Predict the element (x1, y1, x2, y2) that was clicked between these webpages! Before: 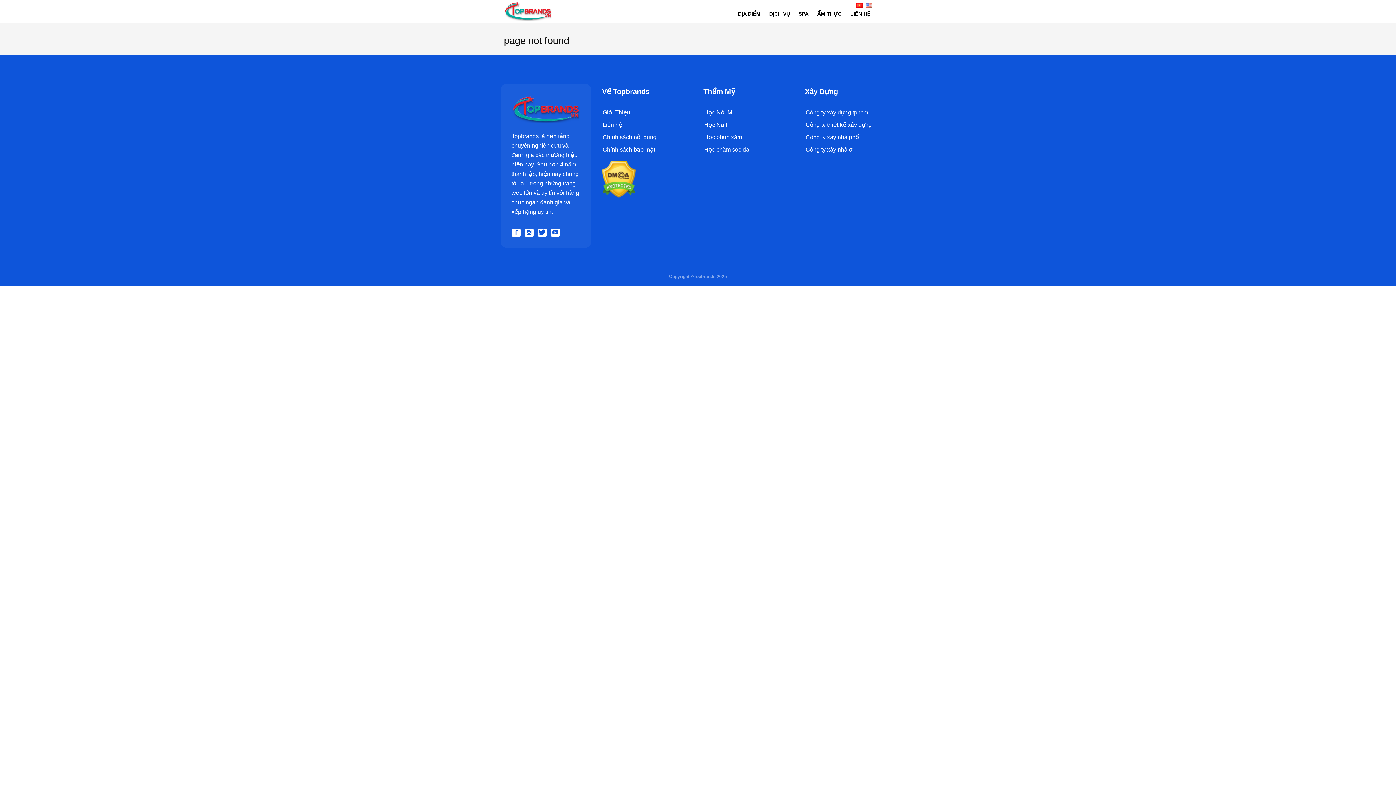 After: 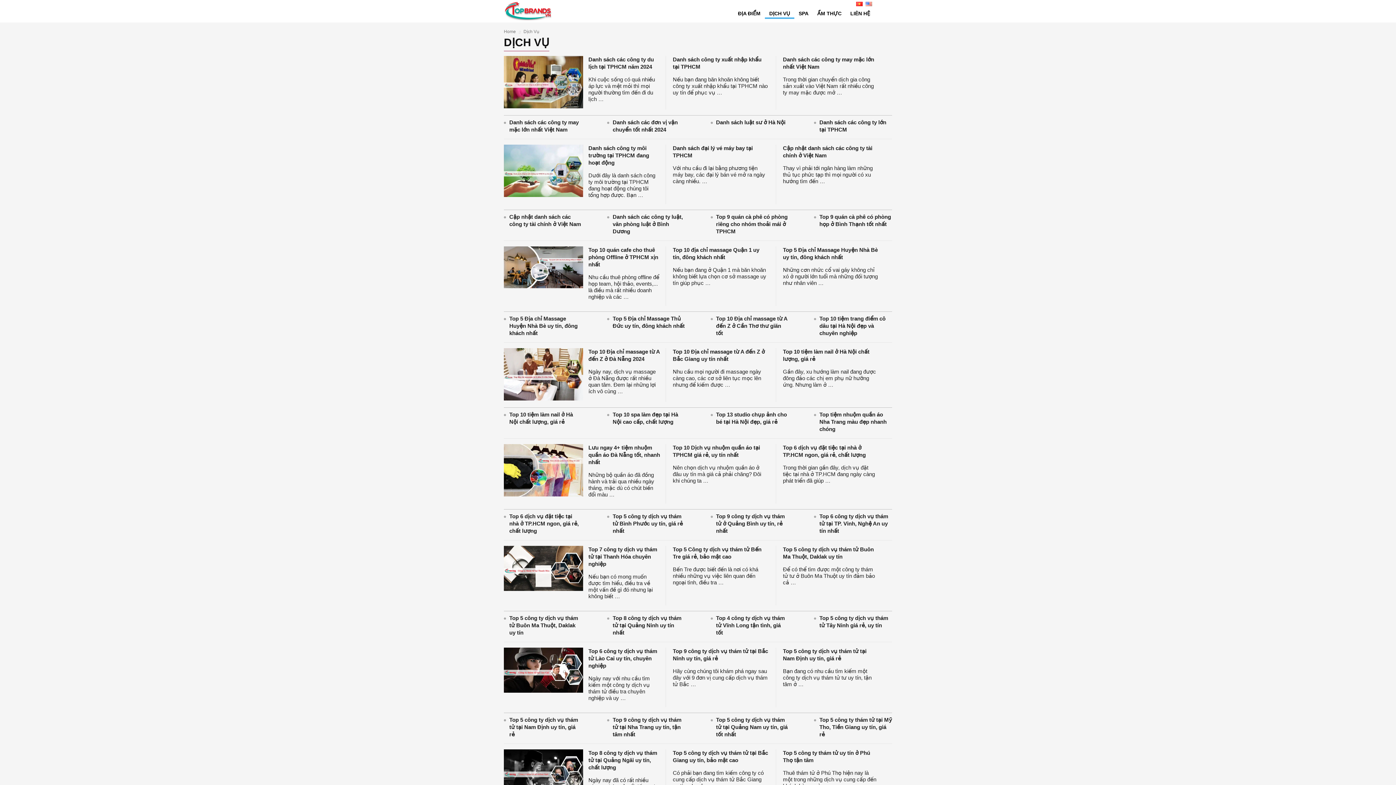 Action: label: DỊCH VỤ bbox: (765, 8, 794, 19)